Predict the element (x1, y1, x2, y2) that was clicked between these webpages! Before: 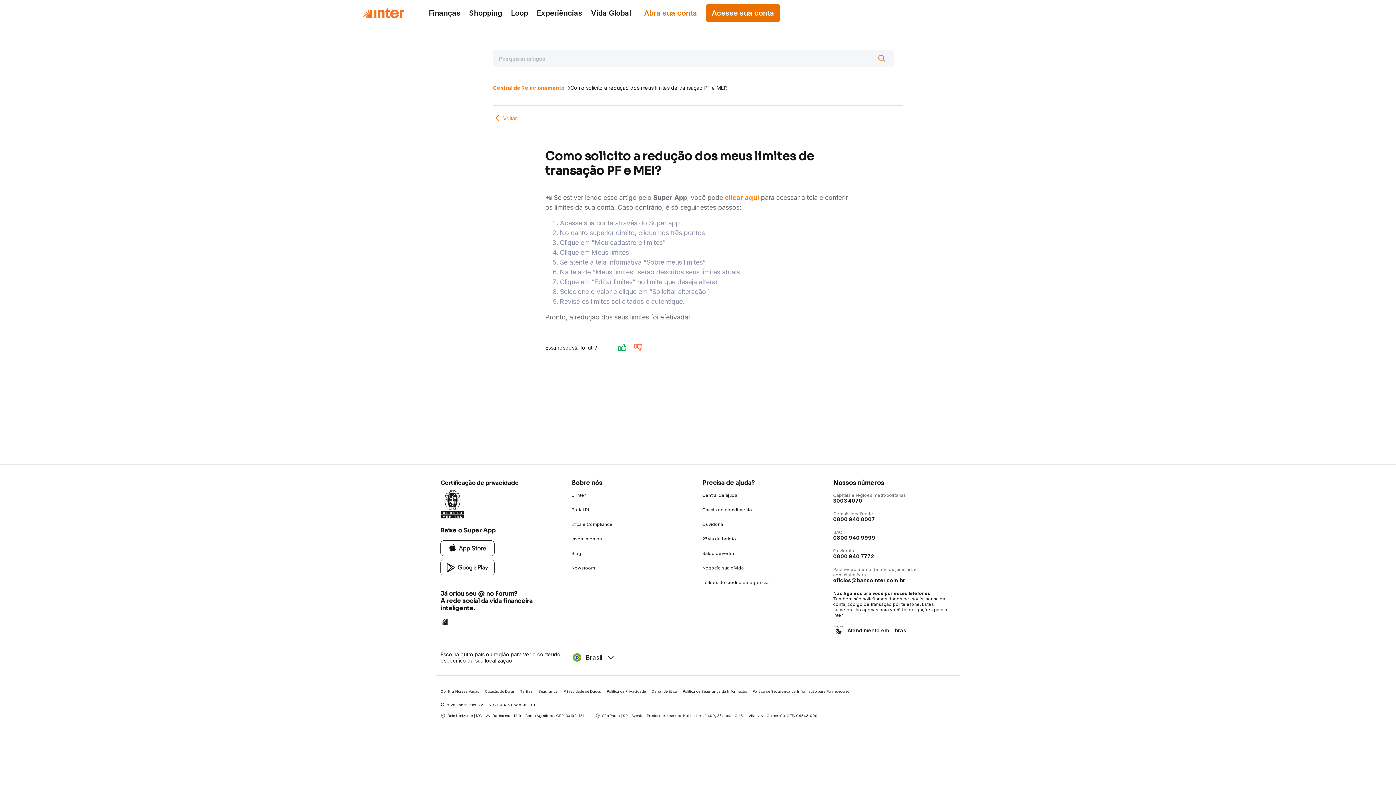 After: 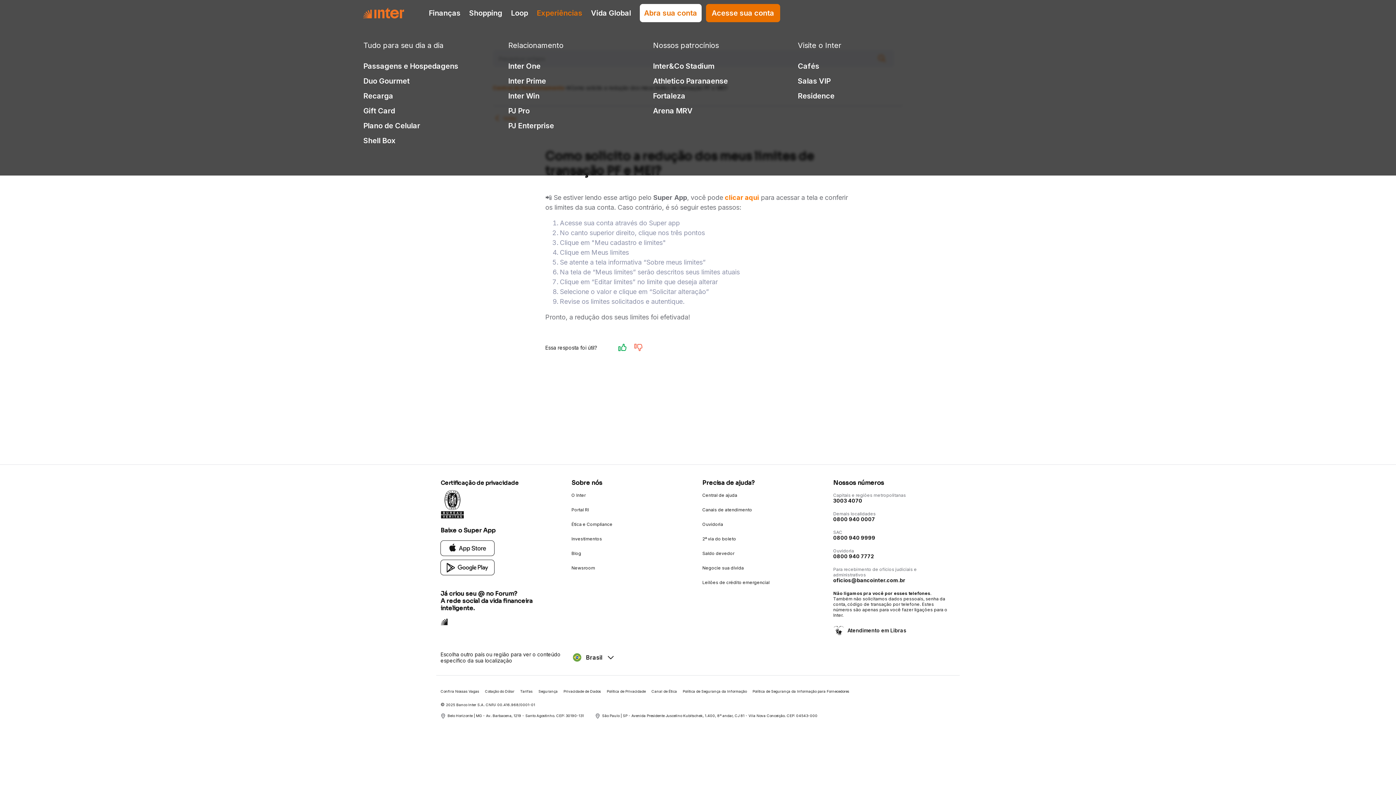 Action: label: Experiências bbox: (536, 8, 582, 17)